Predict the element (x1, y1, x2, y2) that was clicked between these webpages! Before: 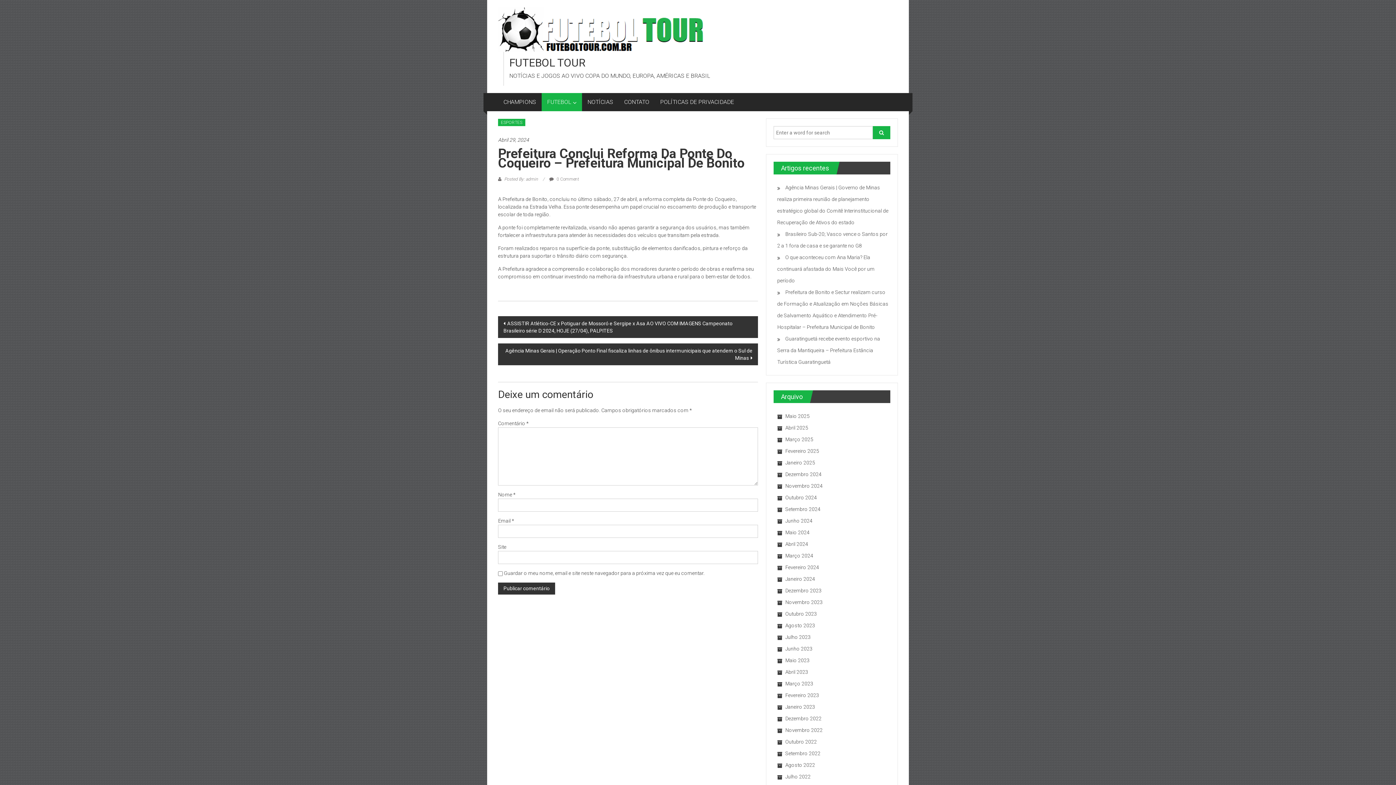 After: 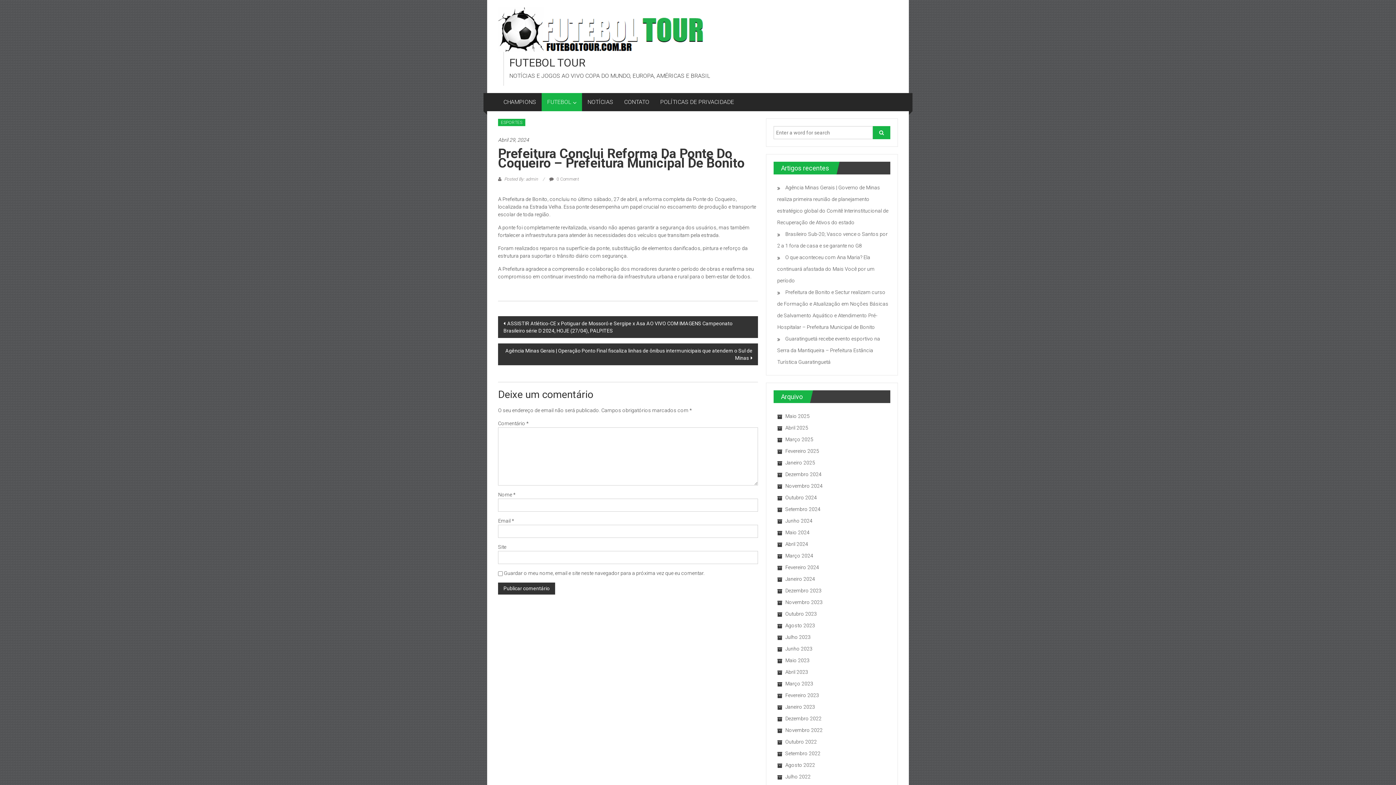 Action: bbox: (498, 136, 758, 144) label: Abril 29, 2024